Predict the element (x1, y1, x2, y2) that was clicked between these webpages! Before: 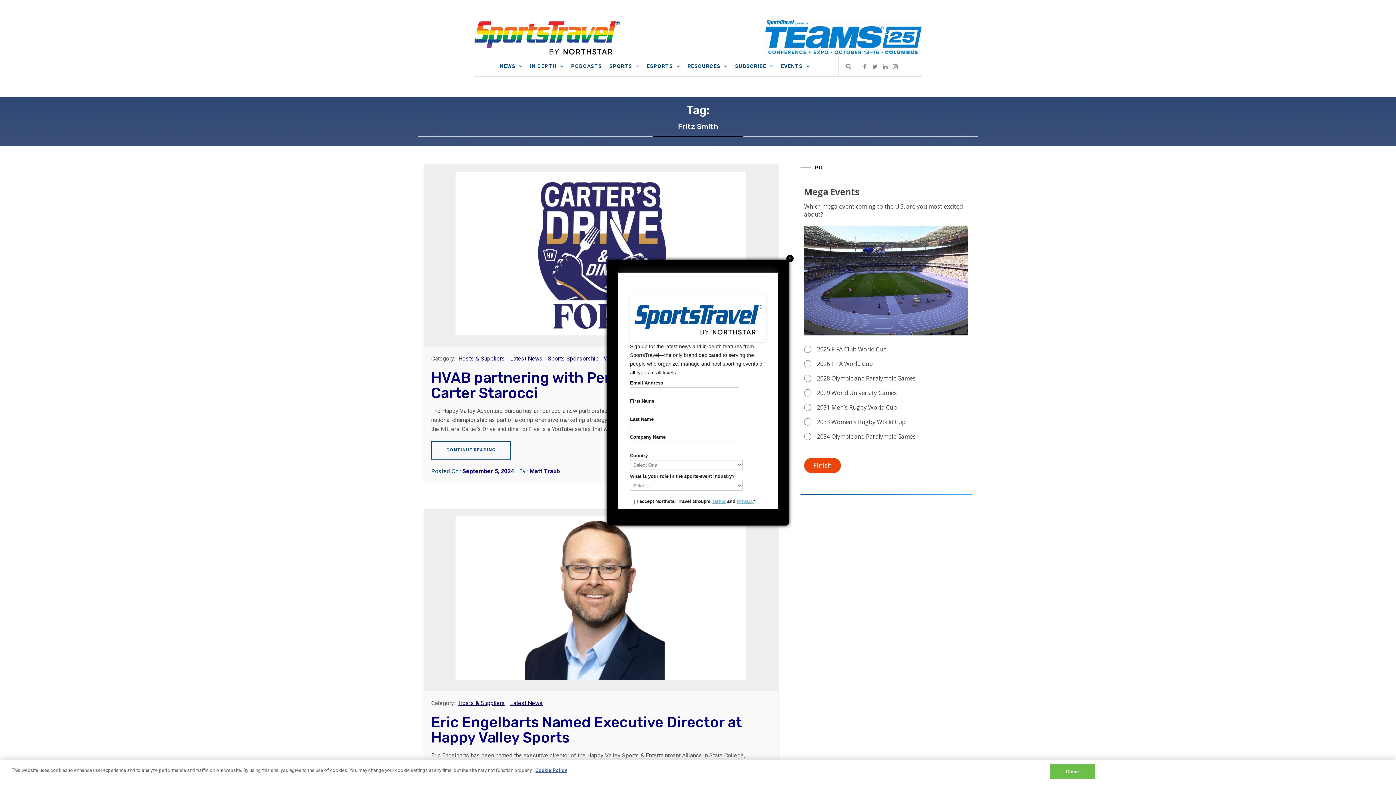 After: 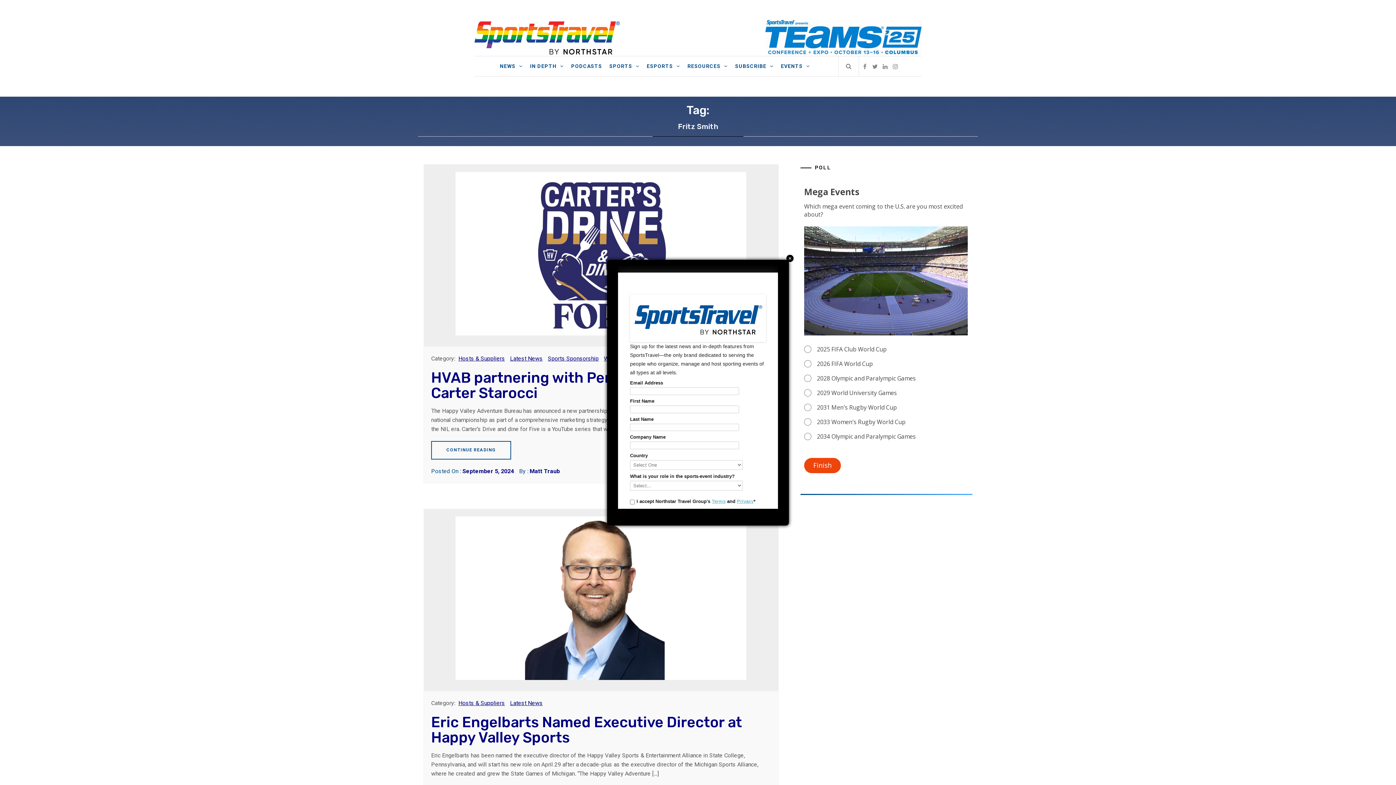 Action: bbox: (1050, 764, 1095, 779) label: Close